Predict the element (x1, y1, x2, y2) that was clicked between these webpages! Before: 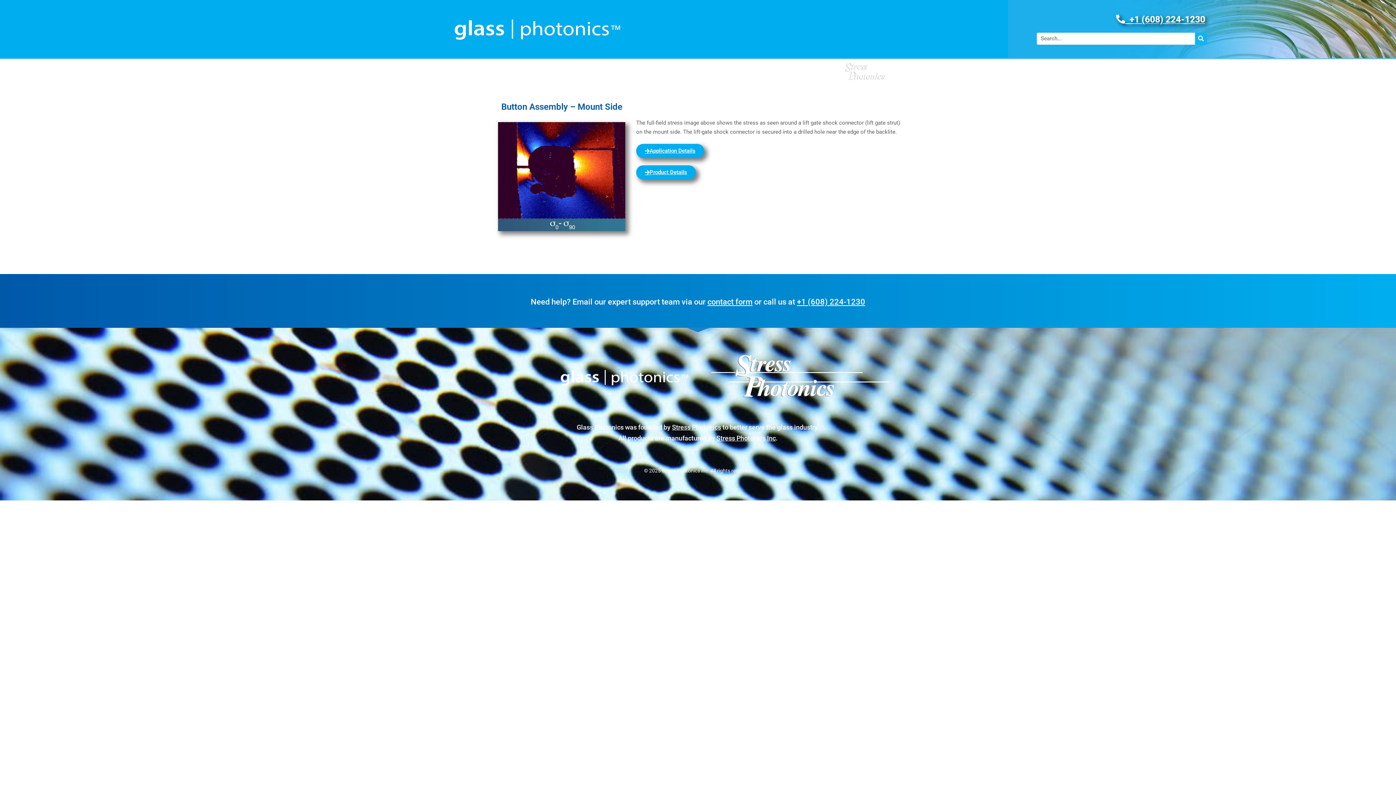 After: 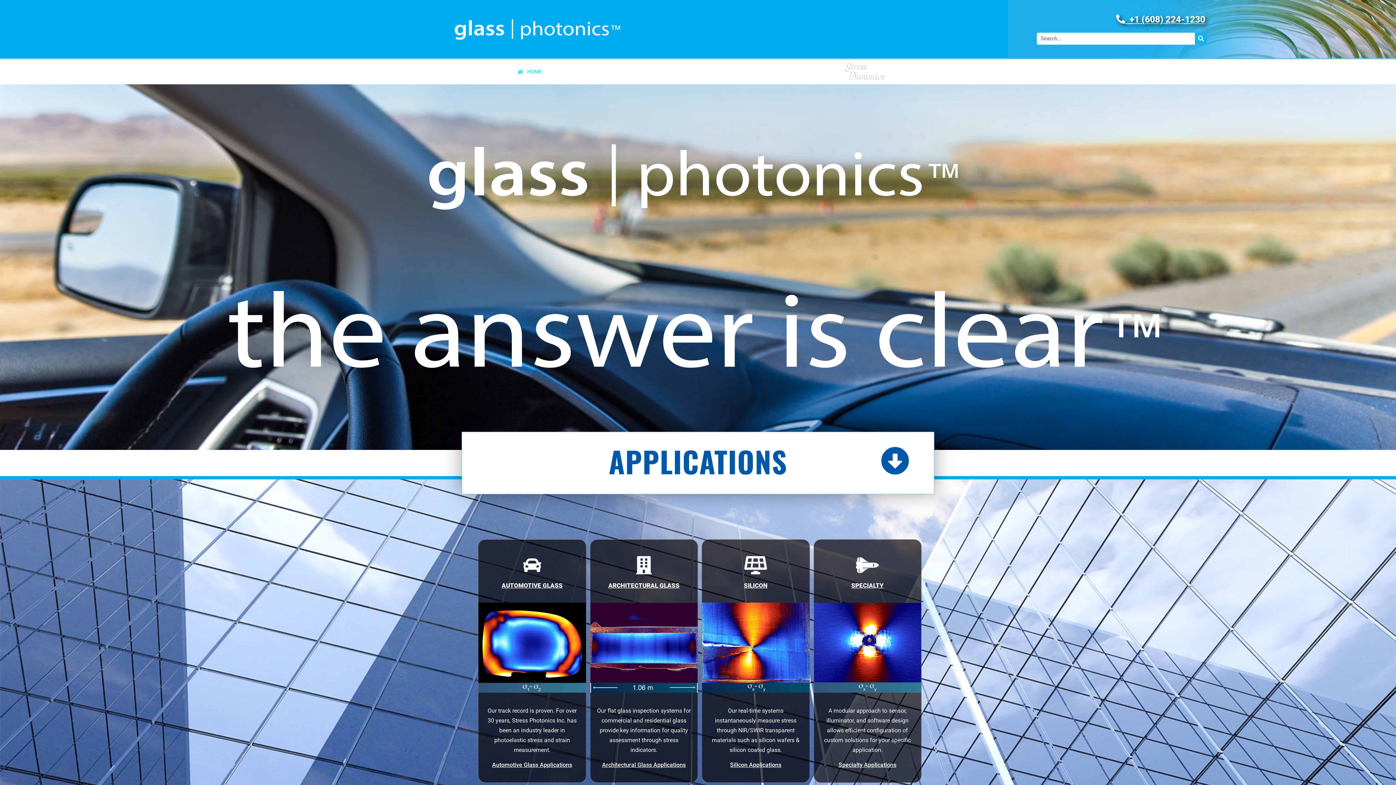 Action: label:   HOME bbox: (513, 60, 545, 82)